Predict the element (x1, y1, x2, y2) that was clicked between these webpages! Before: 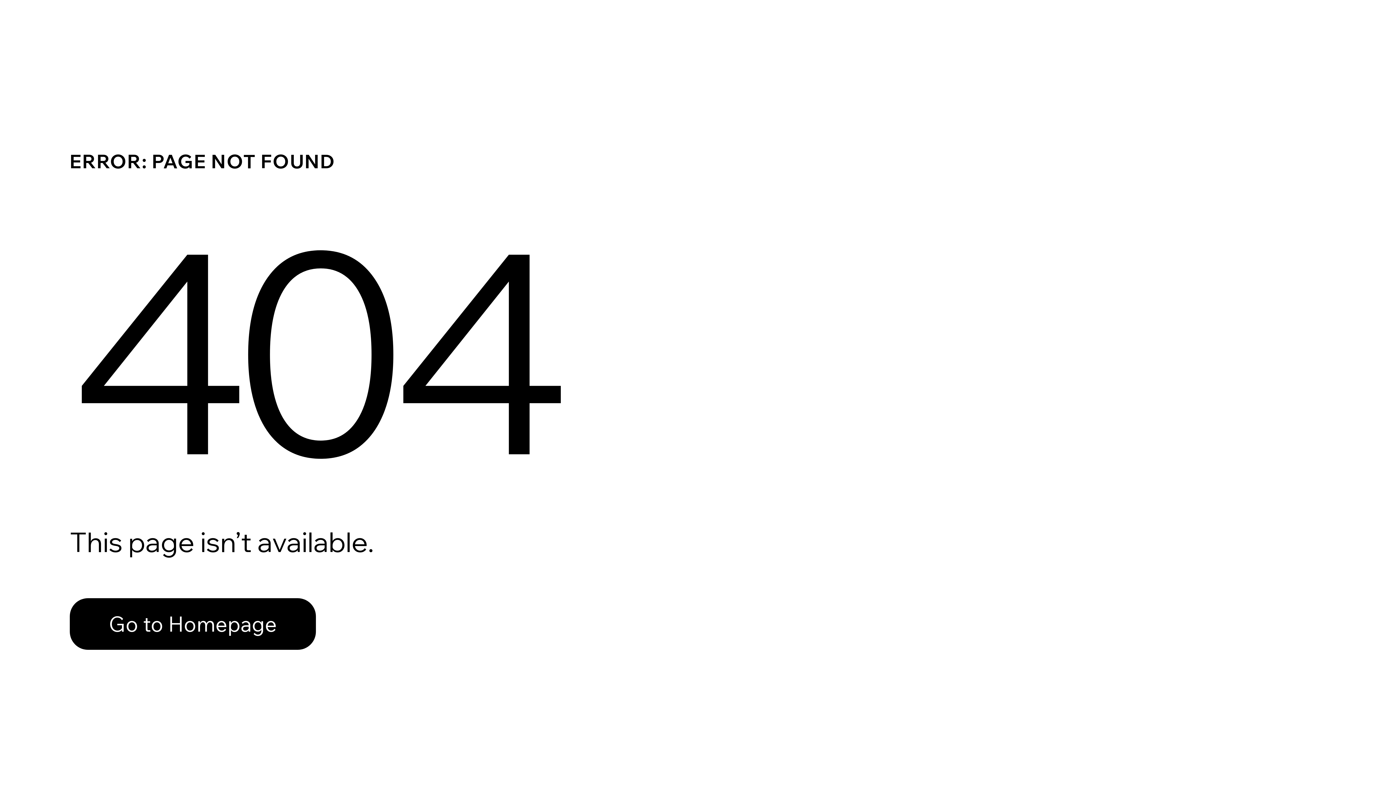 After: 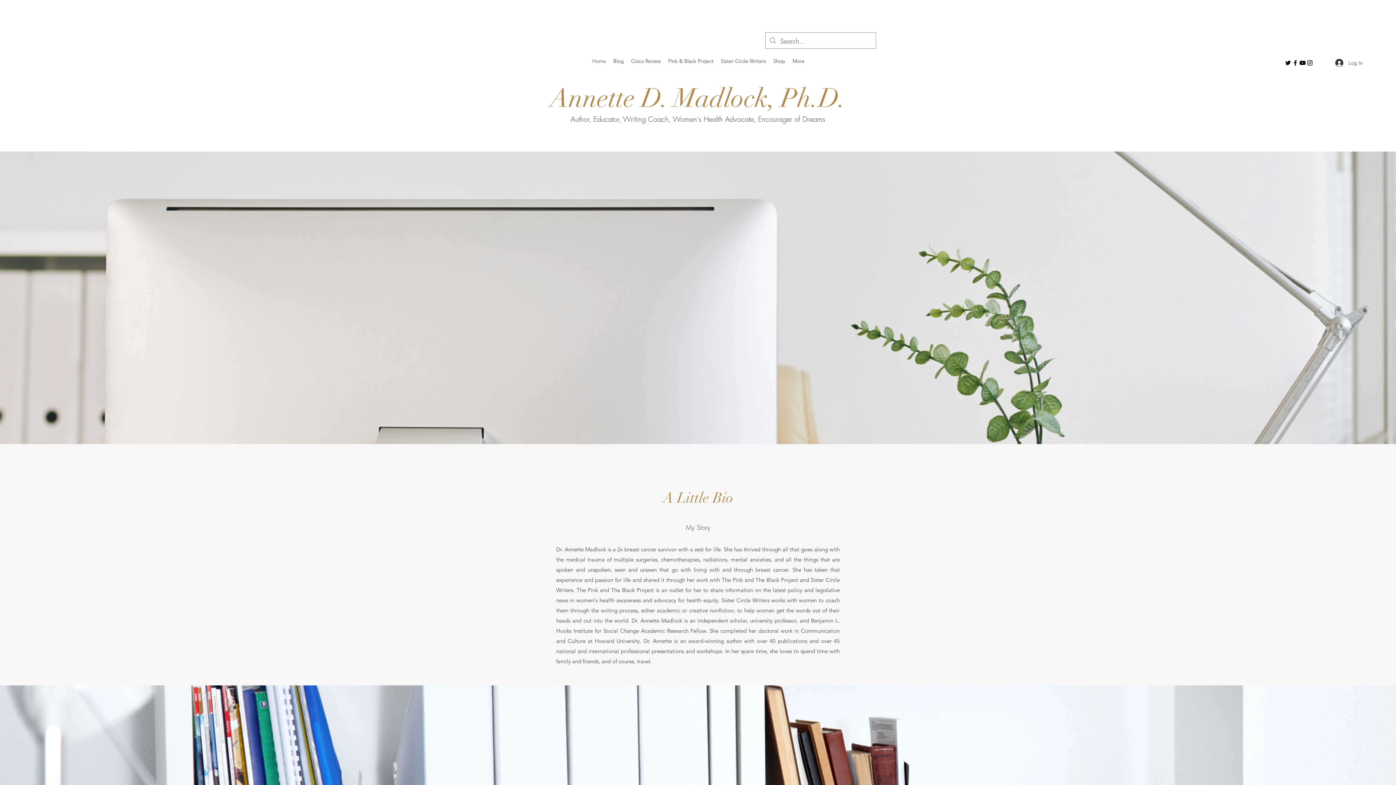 Action: bbox: (69, 582, 768, 659) label: Go to Homepage